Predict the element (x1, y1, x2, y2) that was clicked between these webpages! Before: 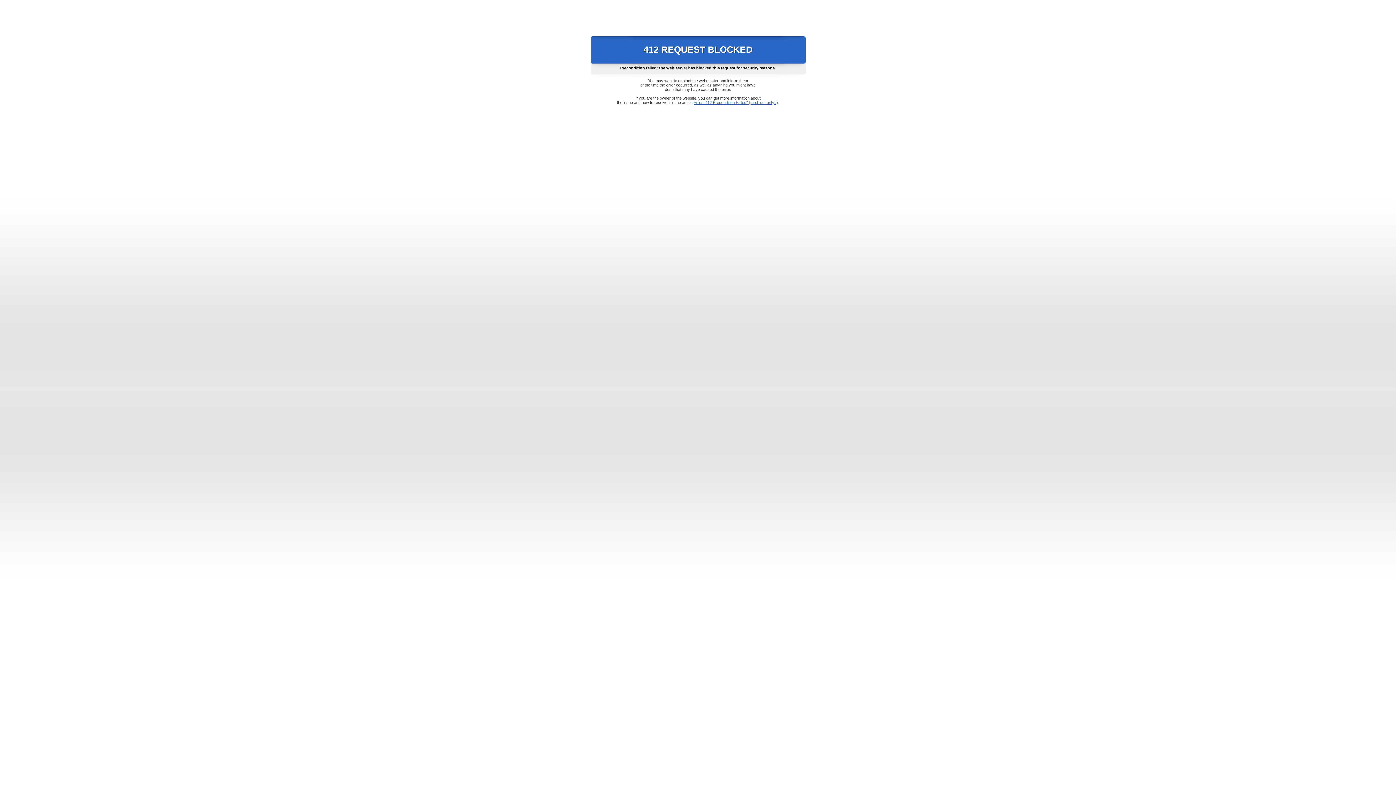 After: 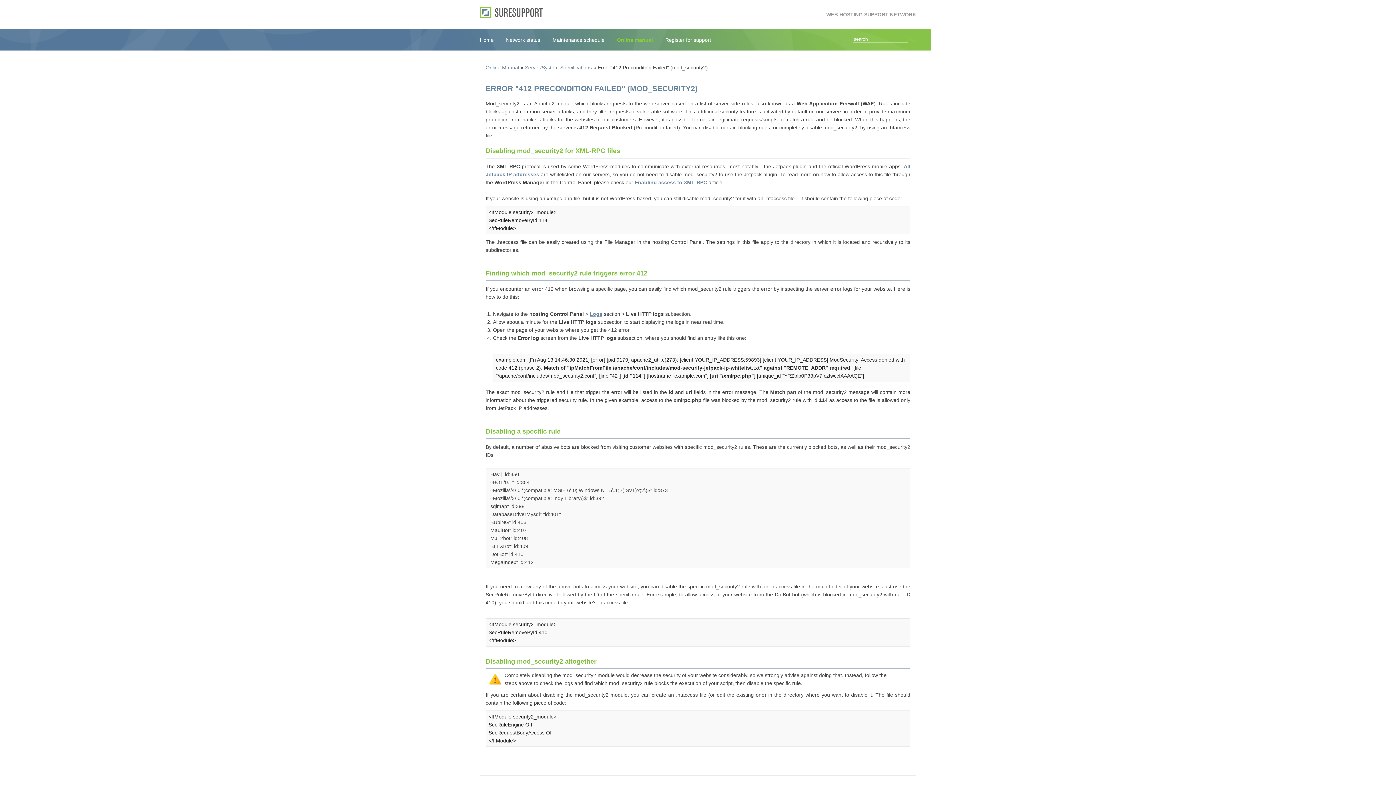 Action: bbox: (693, 100, 778, 104) label: Error "412 Precondition Failed" (mod_security2)